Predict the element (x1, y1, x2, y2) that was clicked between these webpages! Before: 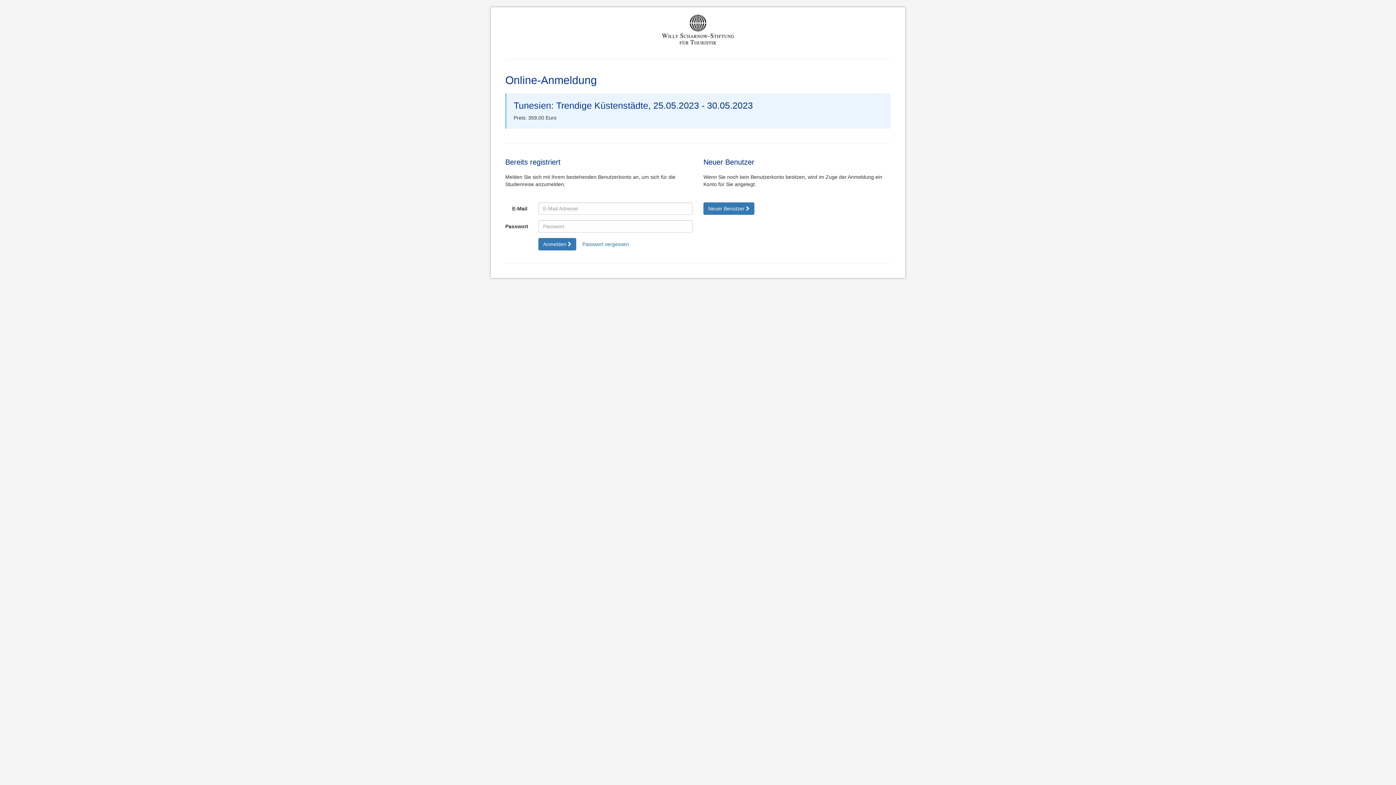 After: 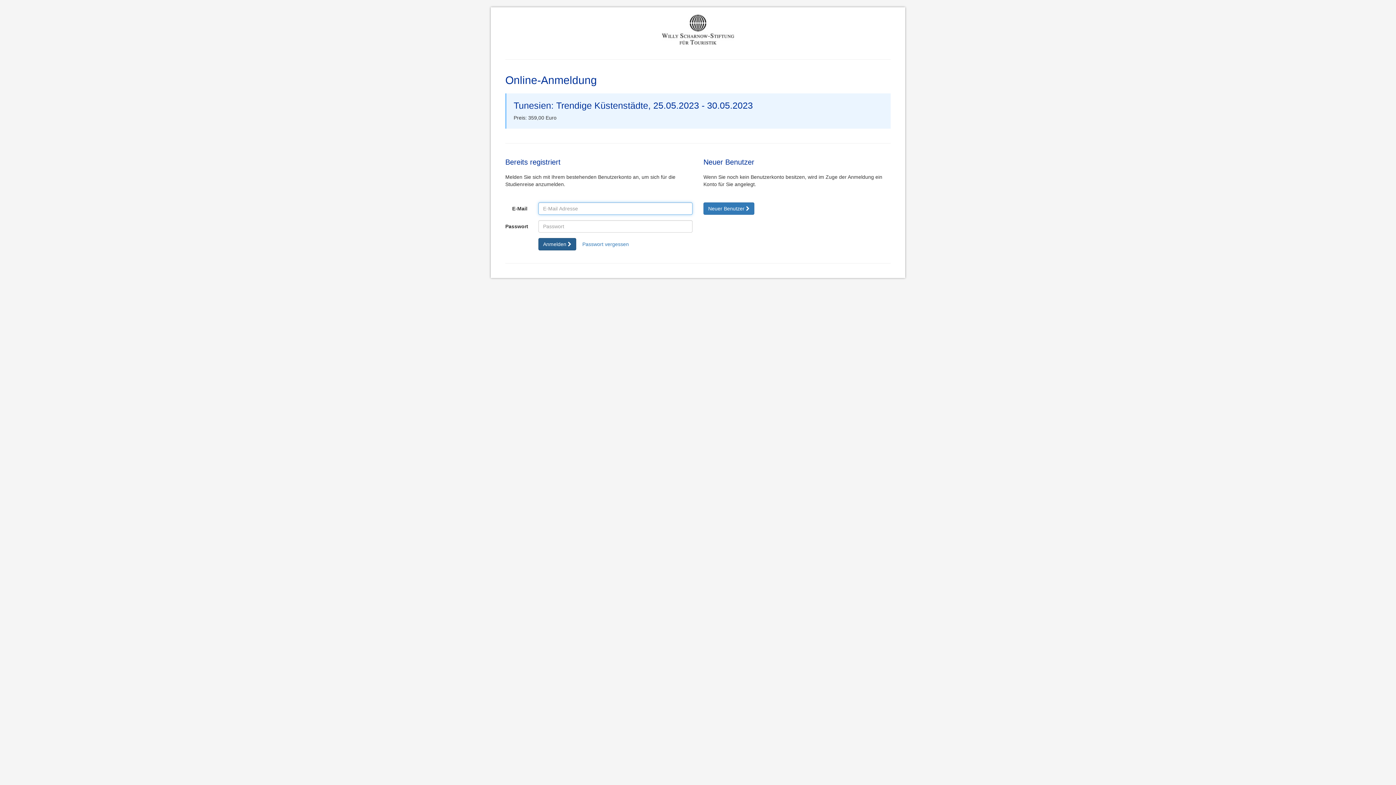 Action: label: Anmelden  bbox: (538, 238, 576, 250)